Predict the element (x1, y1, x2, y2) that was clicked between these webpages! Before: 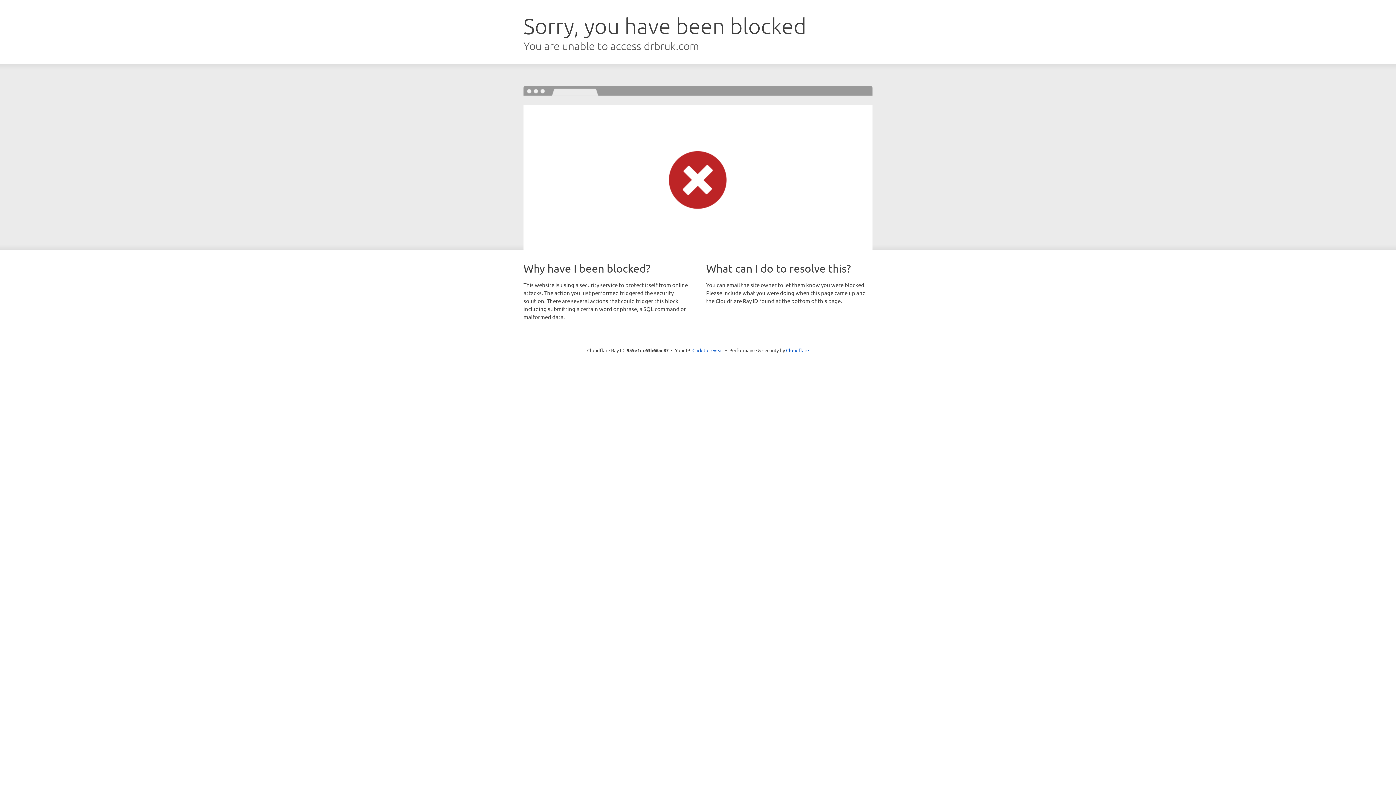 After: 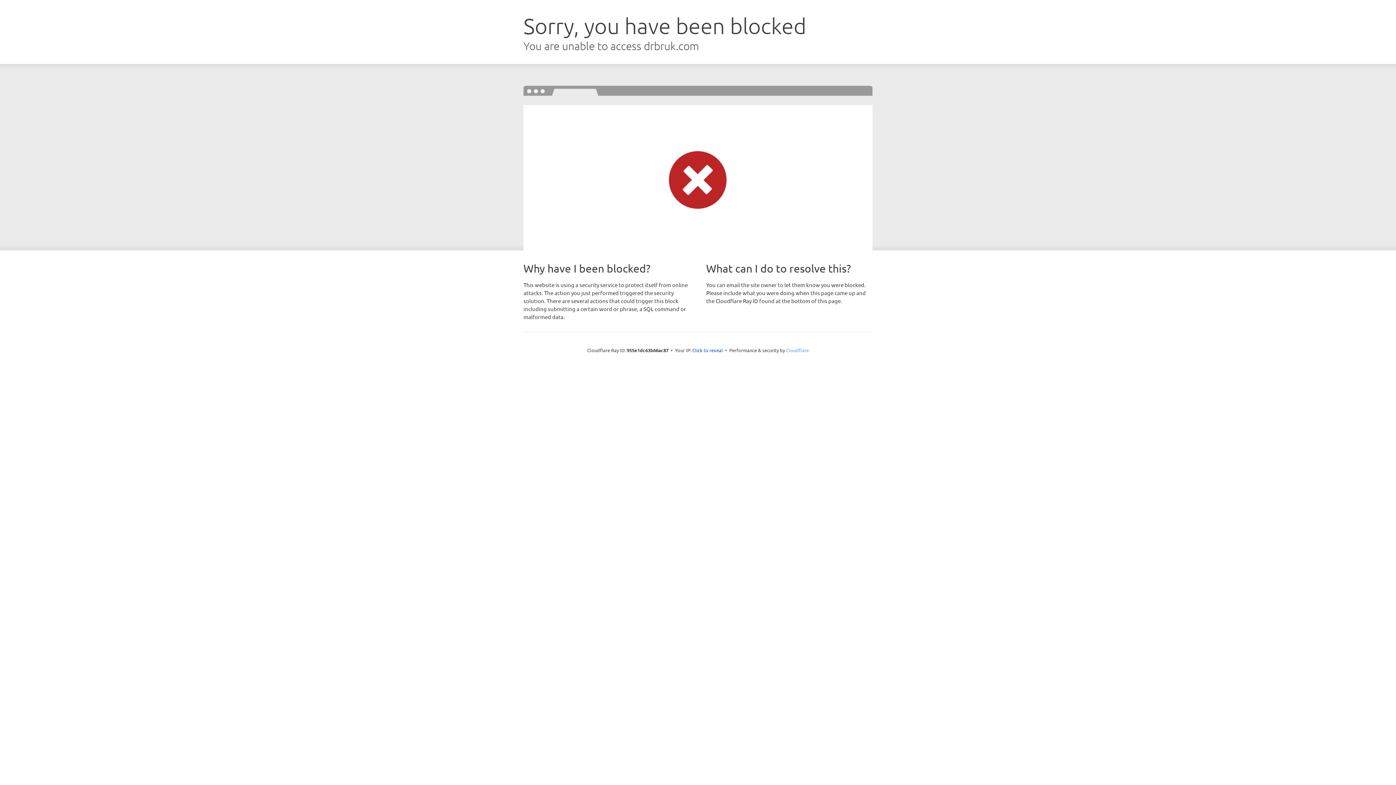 Action: bbox: (786, 347, 809, 353) label: Cloudflare